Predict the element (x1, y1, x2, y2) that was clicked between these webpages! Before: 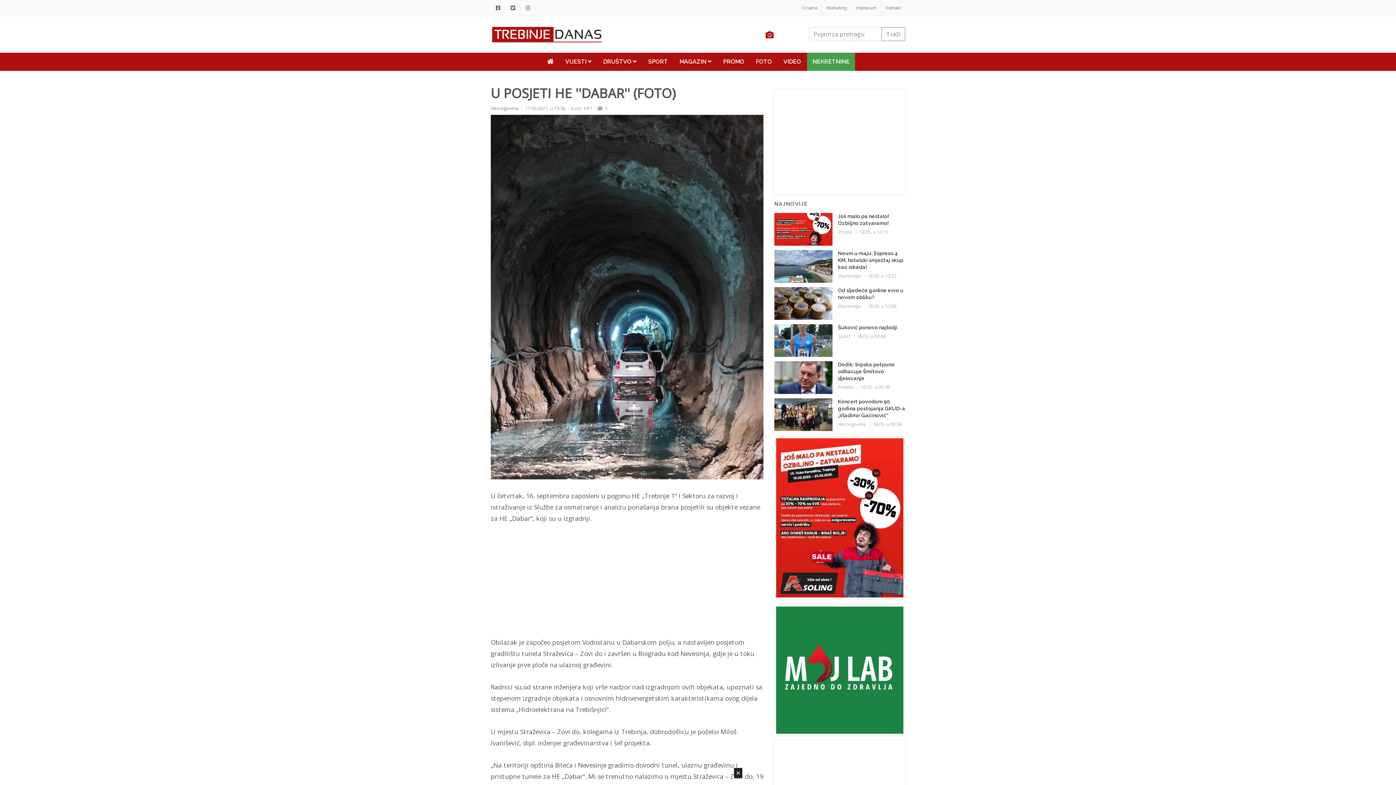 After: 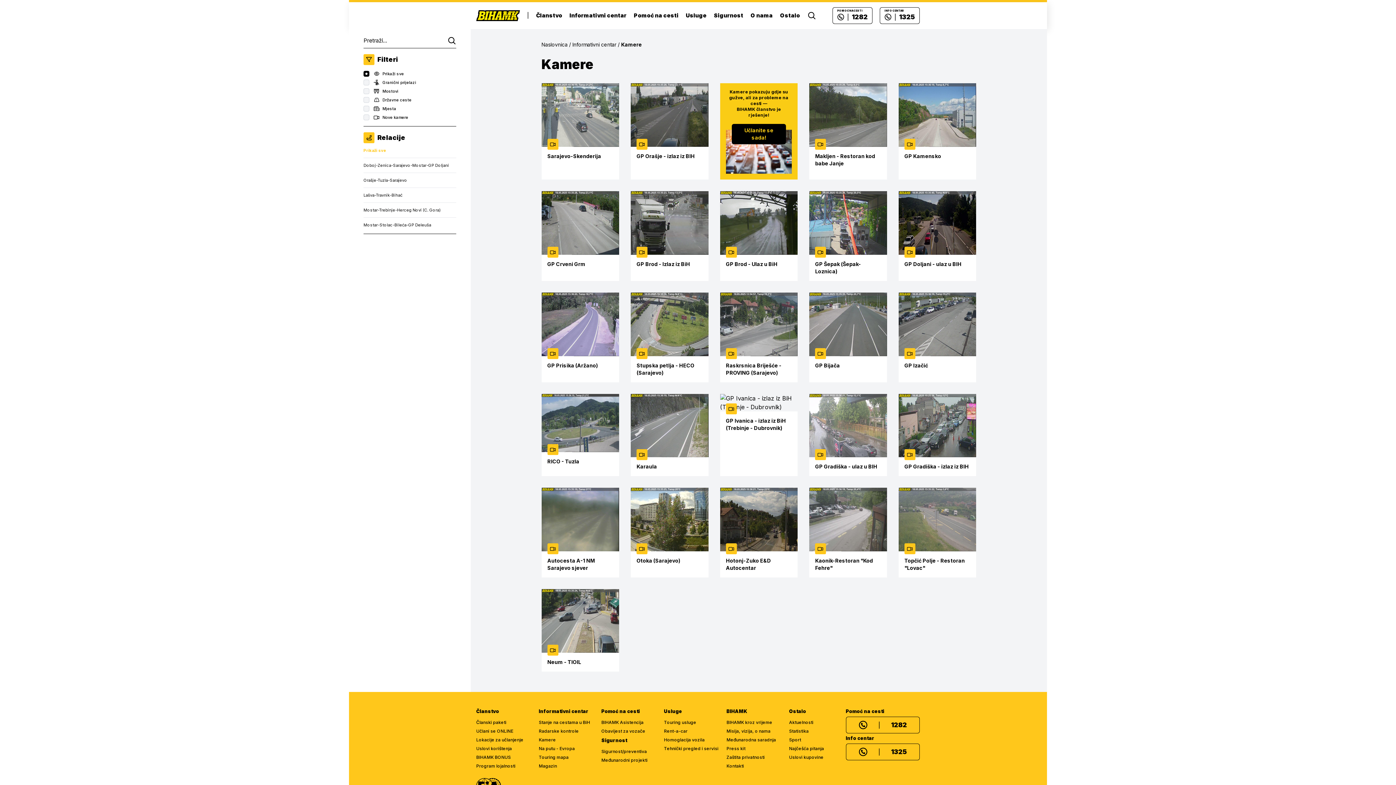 Action: bbox: (765, 31, 773, 39)